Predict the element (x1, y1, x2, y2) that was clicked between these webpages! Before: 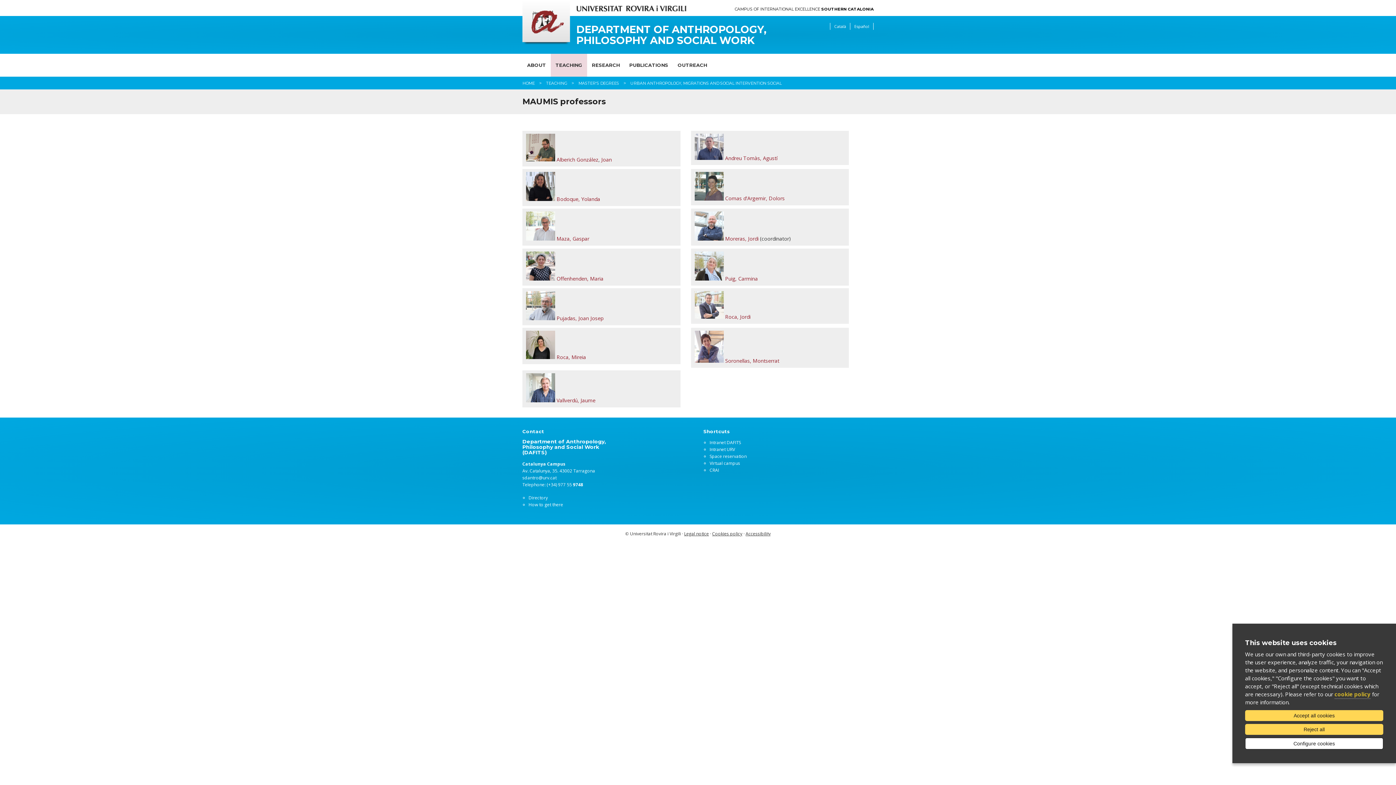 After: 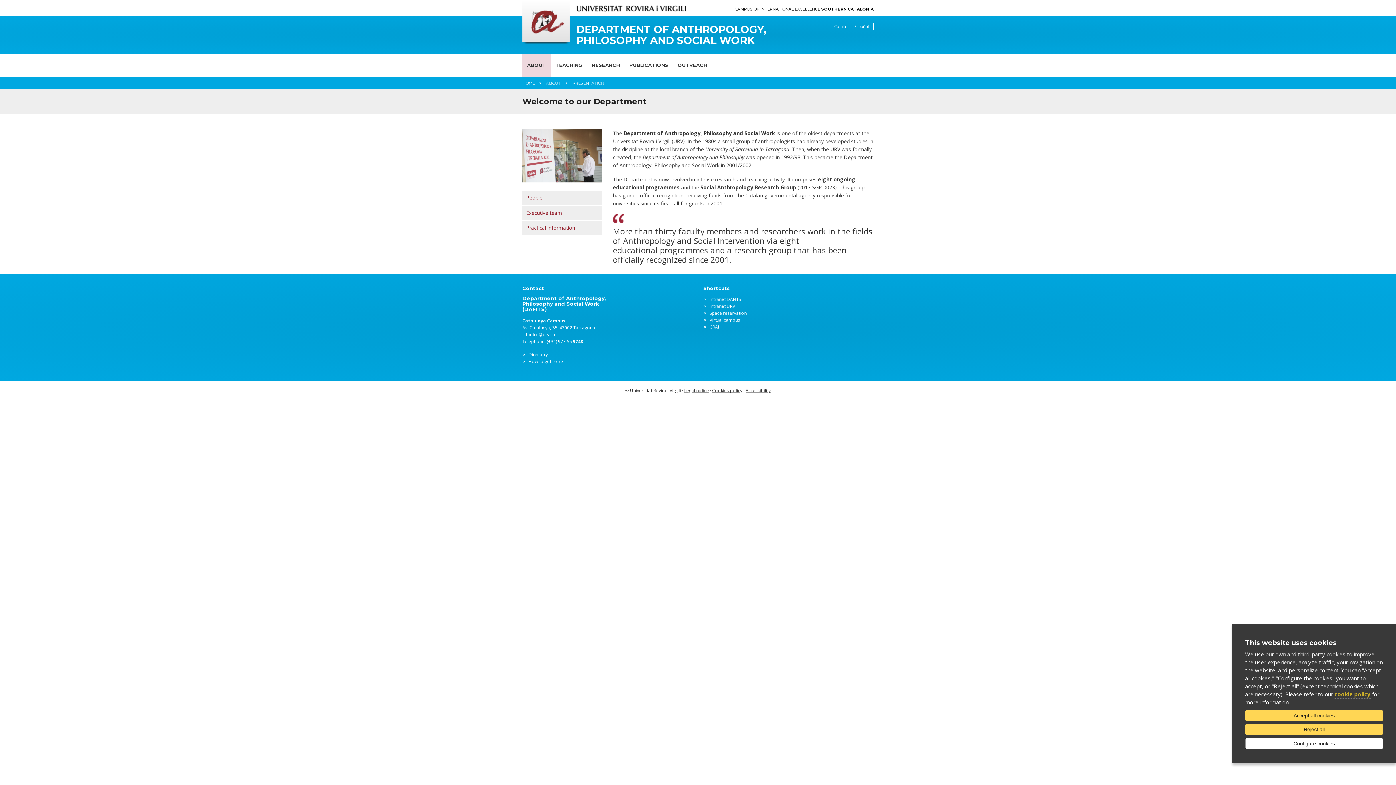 Action: bbox: (522, 53, 550, 76) label: ABOUT